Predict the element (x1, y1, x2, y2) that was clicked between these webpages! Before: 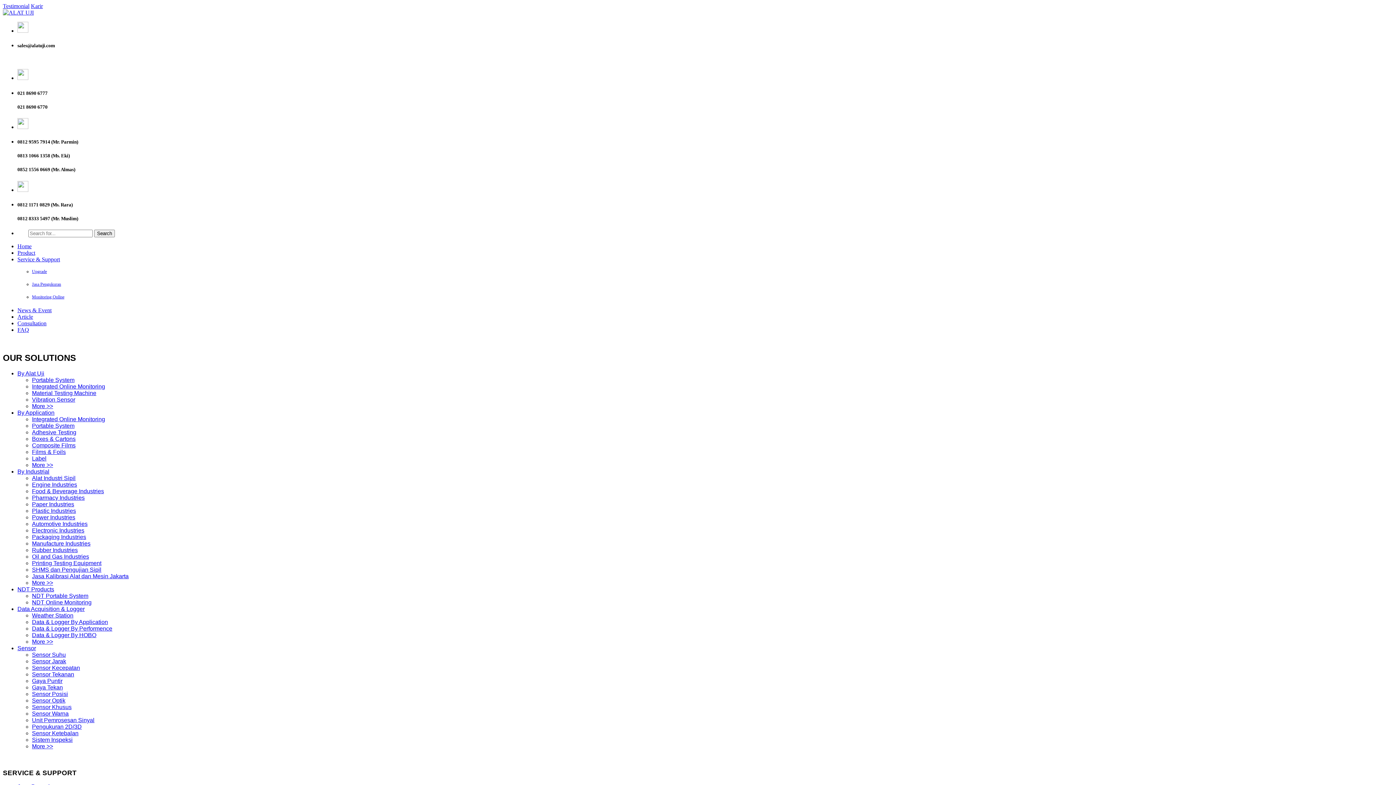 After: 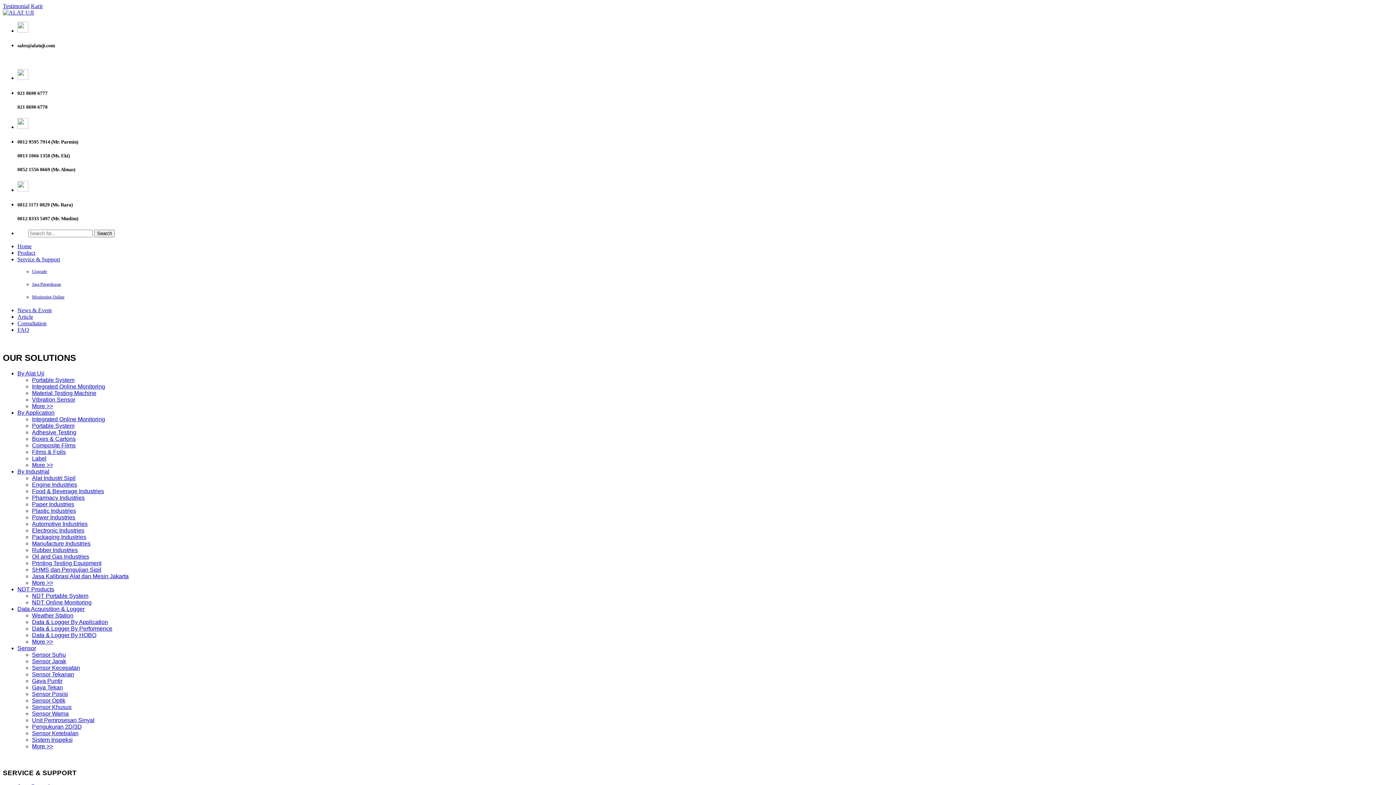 Action: bbox: (32, 573, 128, 579) label: Jasa Kalibrasi Alat dan Mesin Jakarta